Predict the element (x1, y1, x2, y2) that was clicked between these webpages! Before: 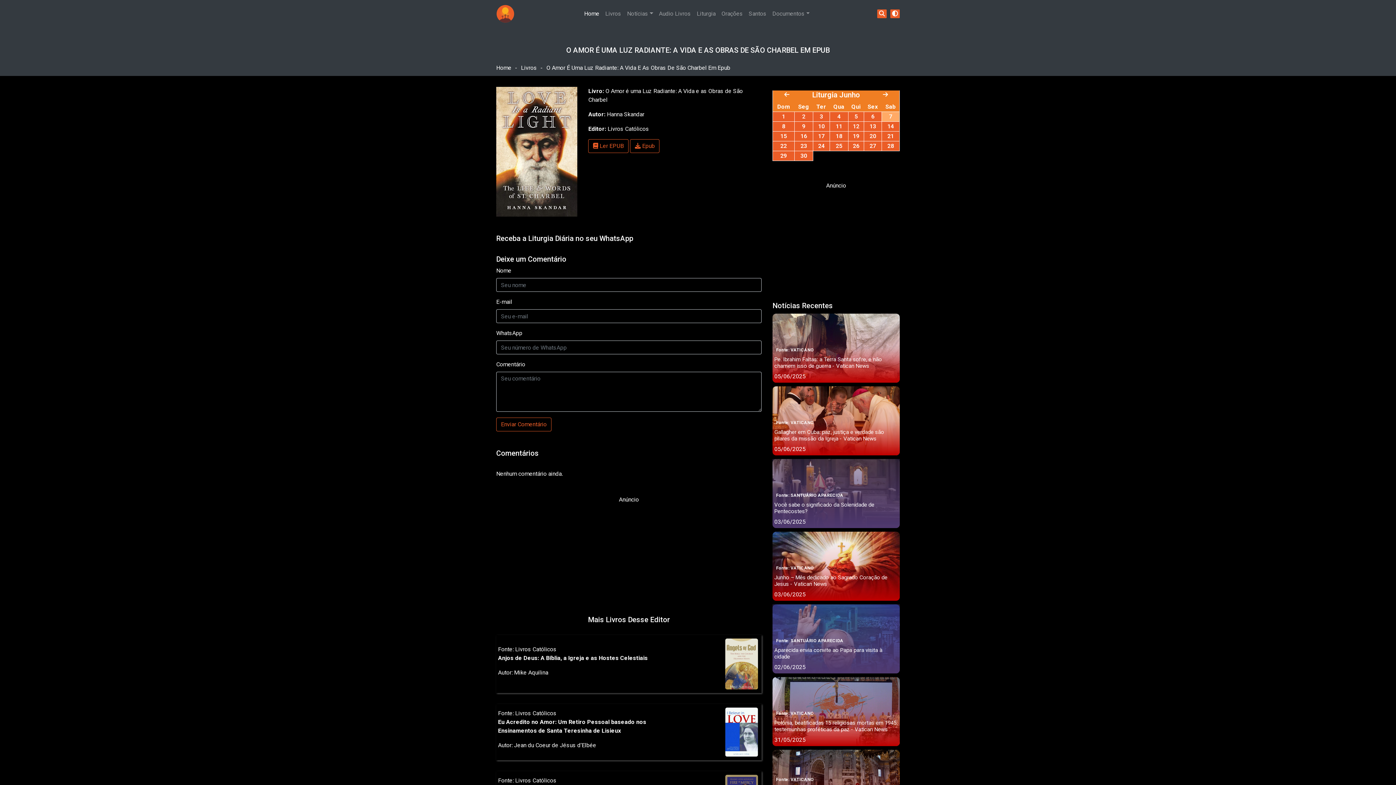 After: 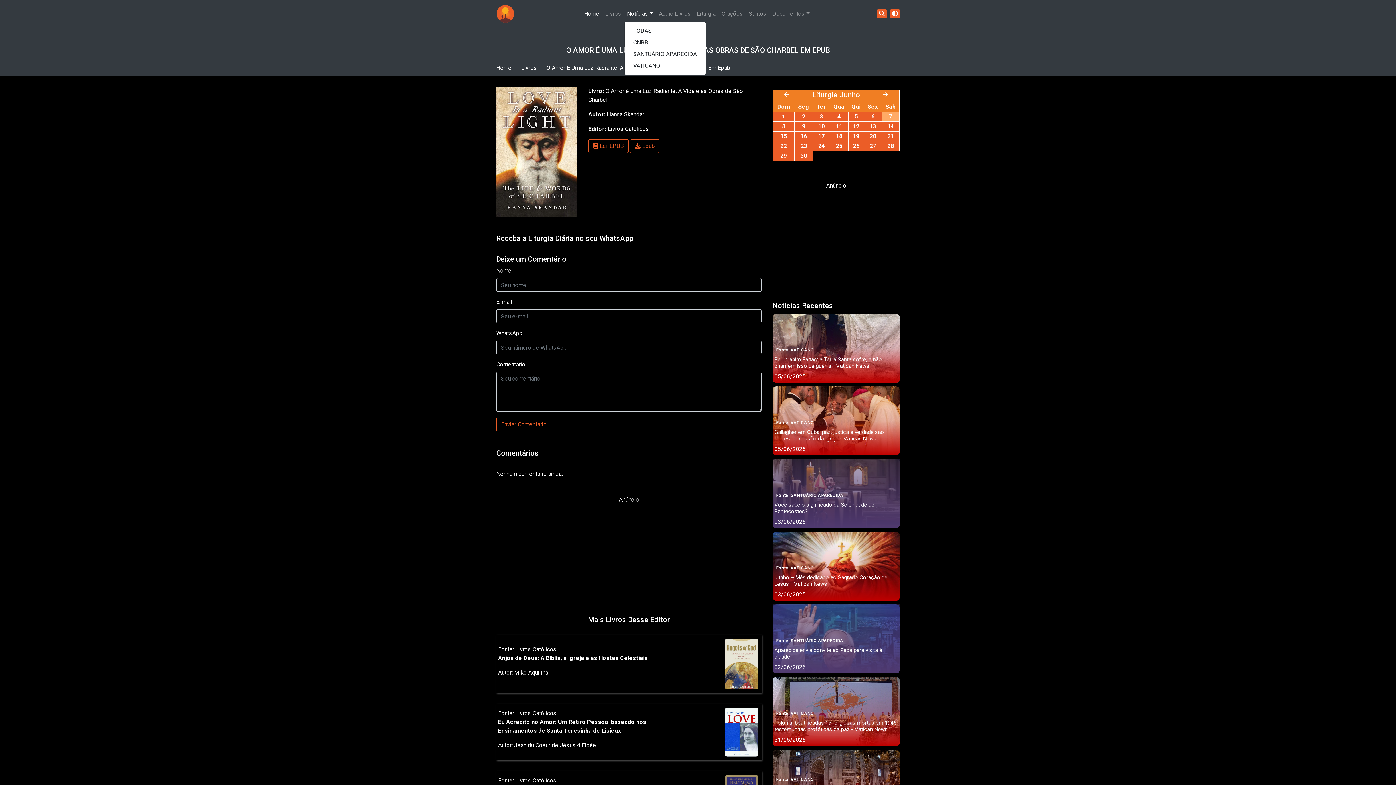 Action: bbox: (624, 6, 656, 21) label: Notícias